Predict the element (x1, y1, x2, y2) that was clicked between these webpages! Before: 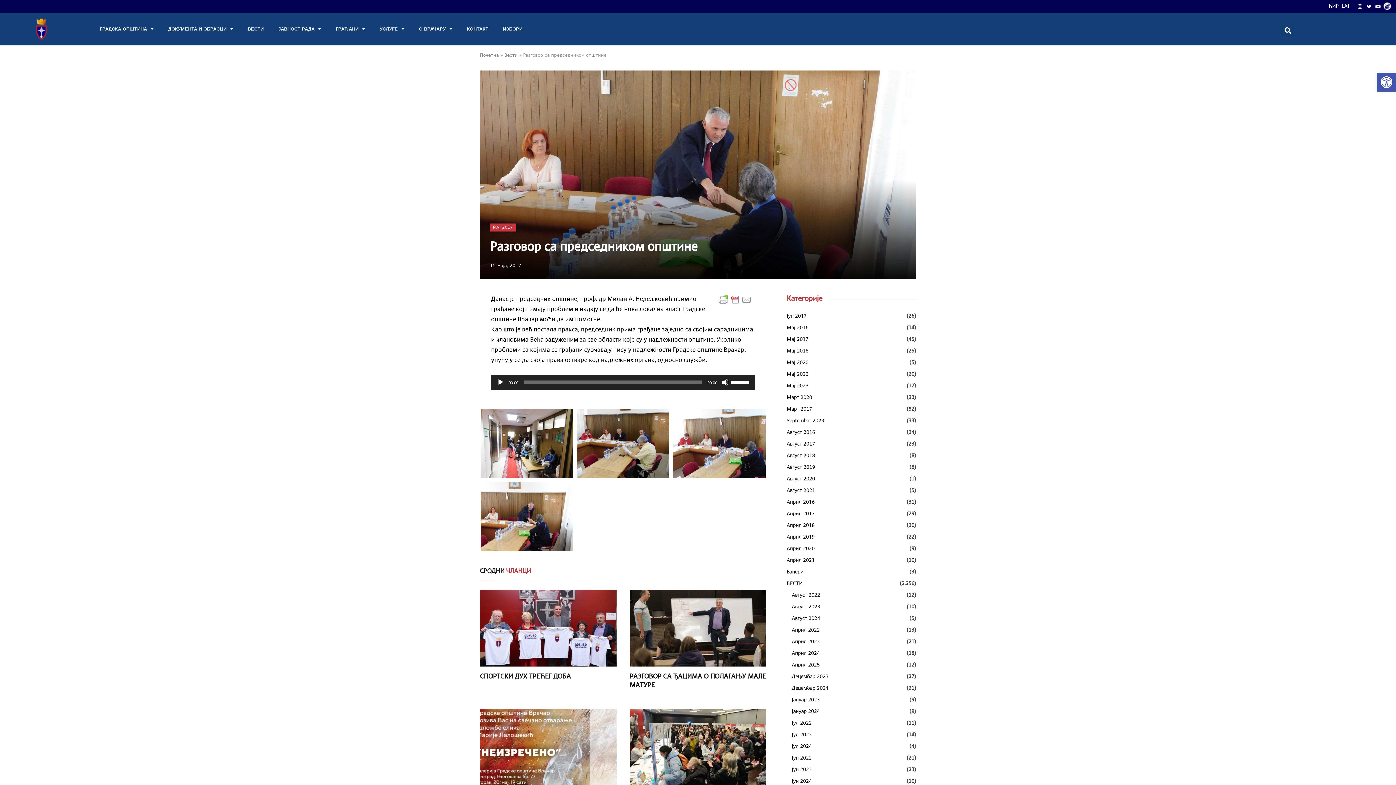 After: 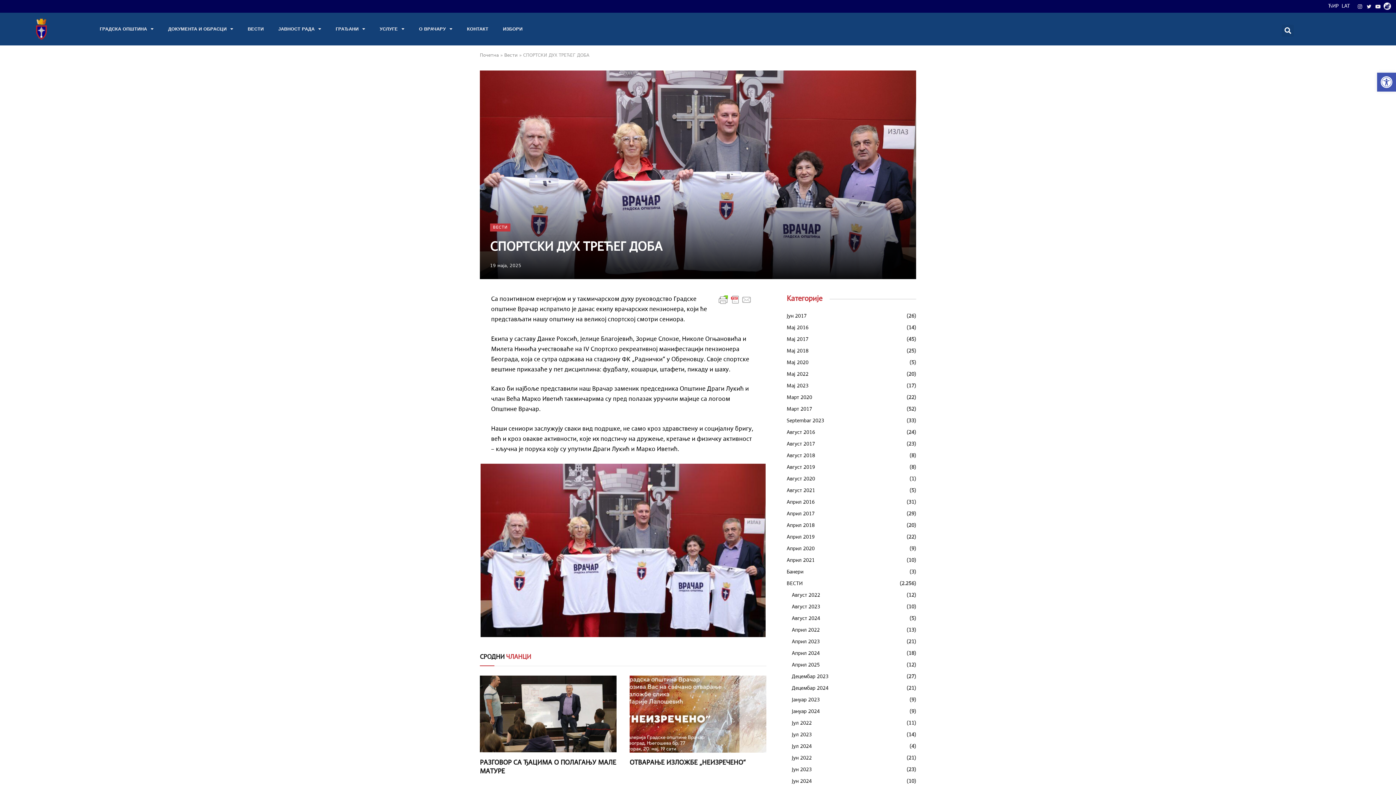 Action: bbox: (480, 590, 616, 666)